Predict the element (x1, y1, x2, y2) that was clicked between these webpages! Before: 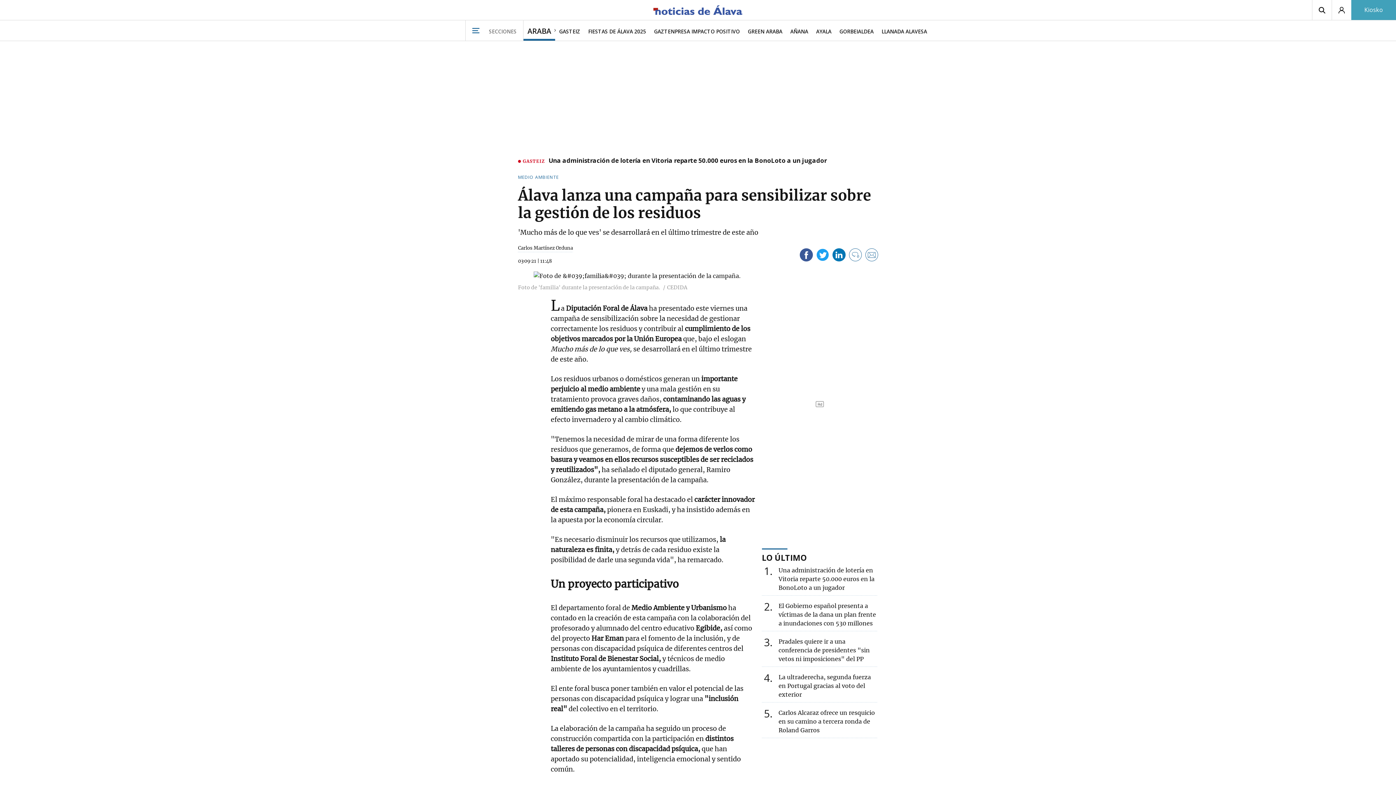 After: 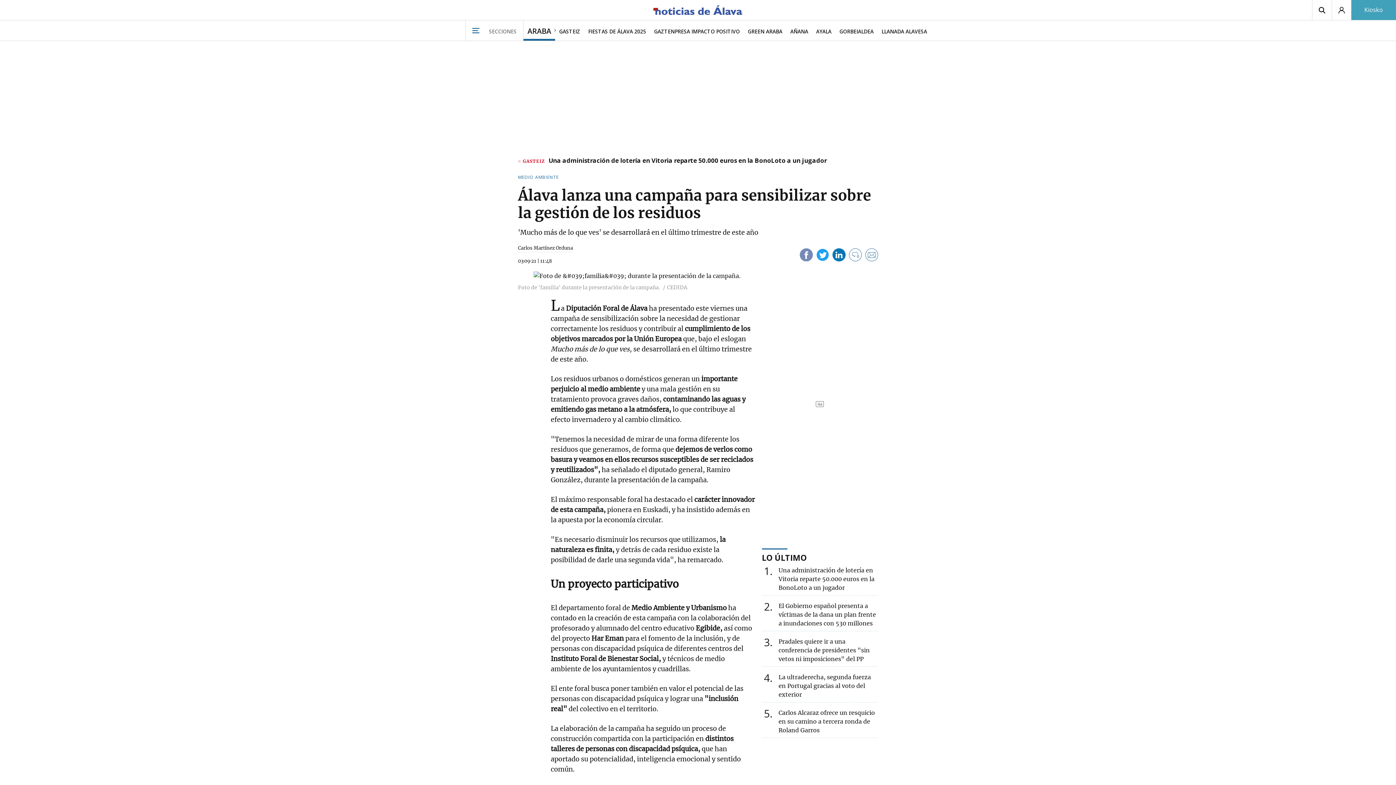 Action: bbox: (800, 248, 813, 264)